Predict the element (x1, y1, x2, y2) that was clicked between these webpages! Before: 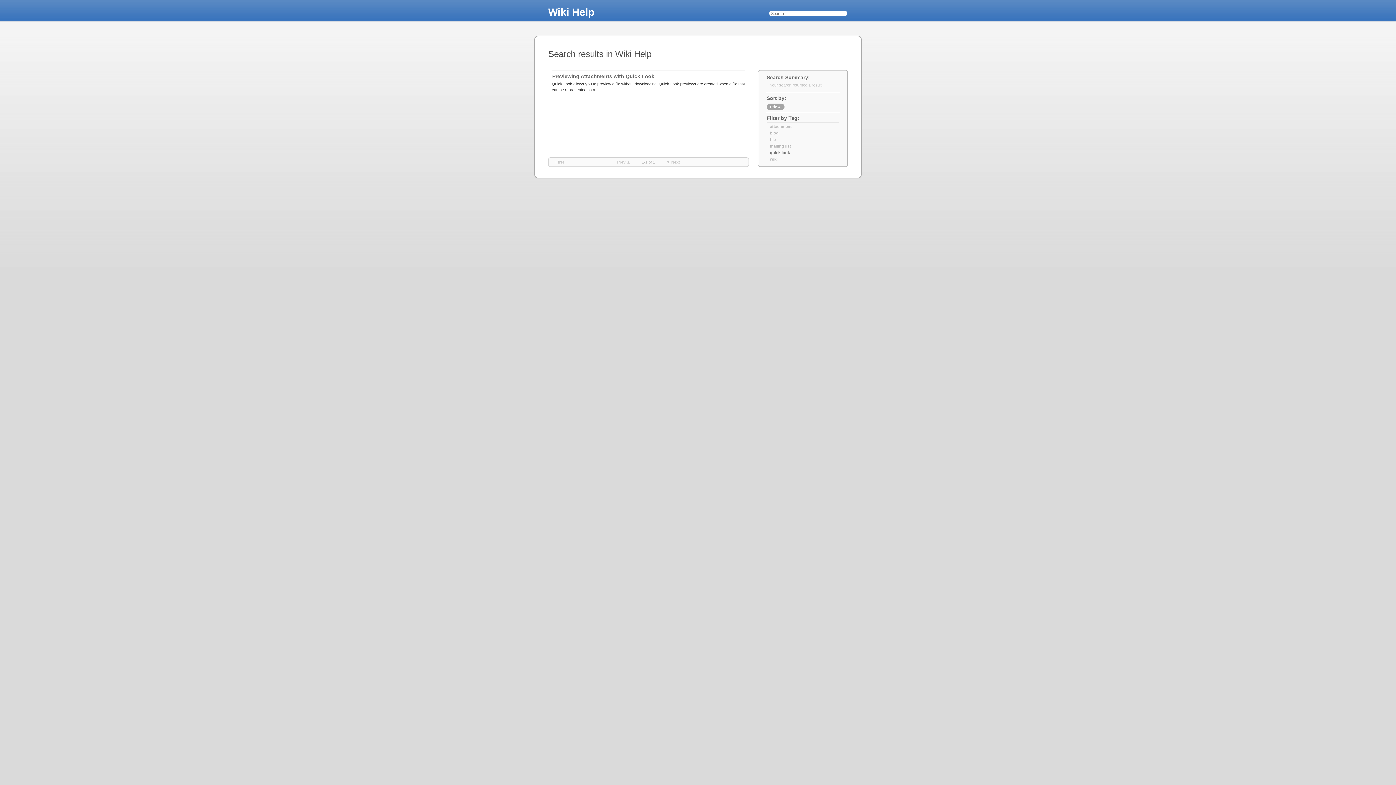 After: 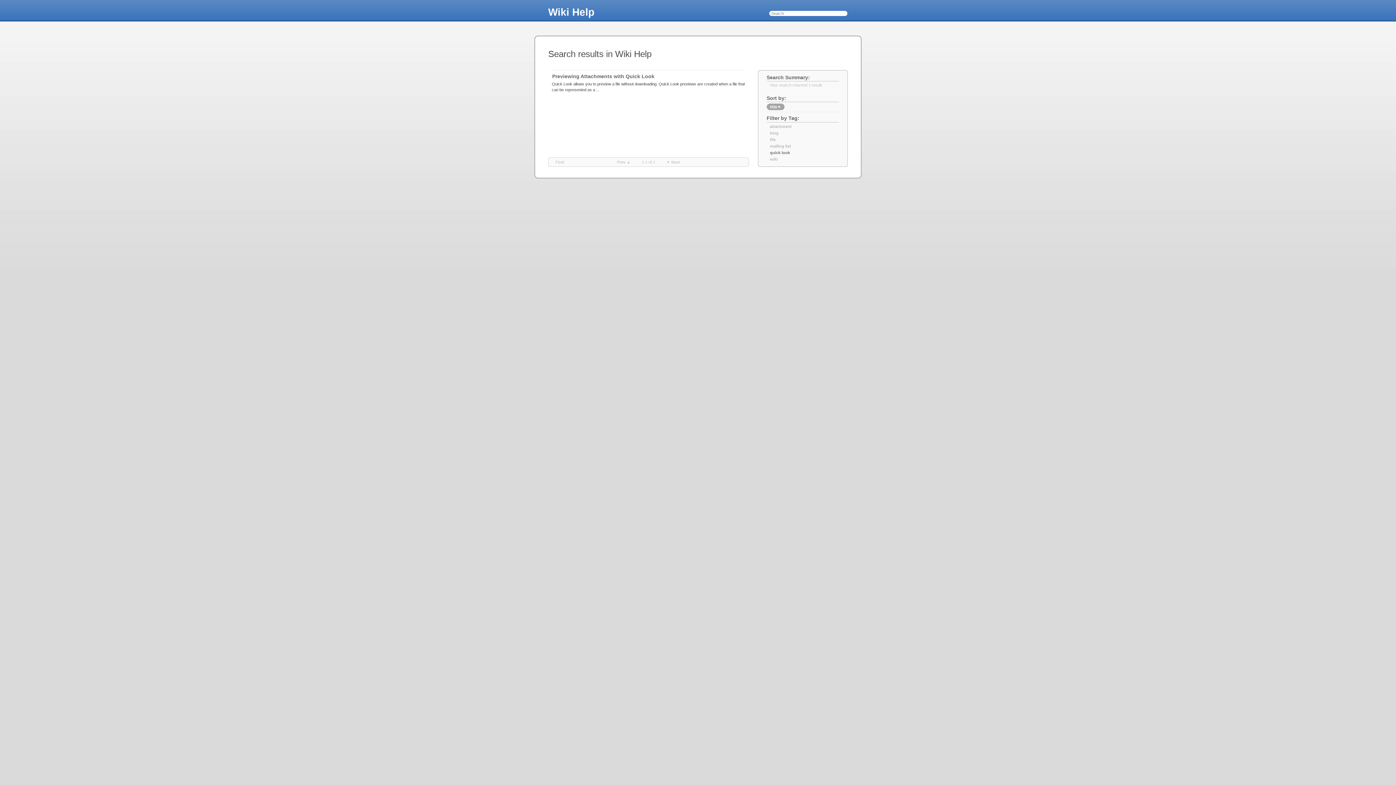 Action: bbox: (766, 103, 784, 110) label: title▲